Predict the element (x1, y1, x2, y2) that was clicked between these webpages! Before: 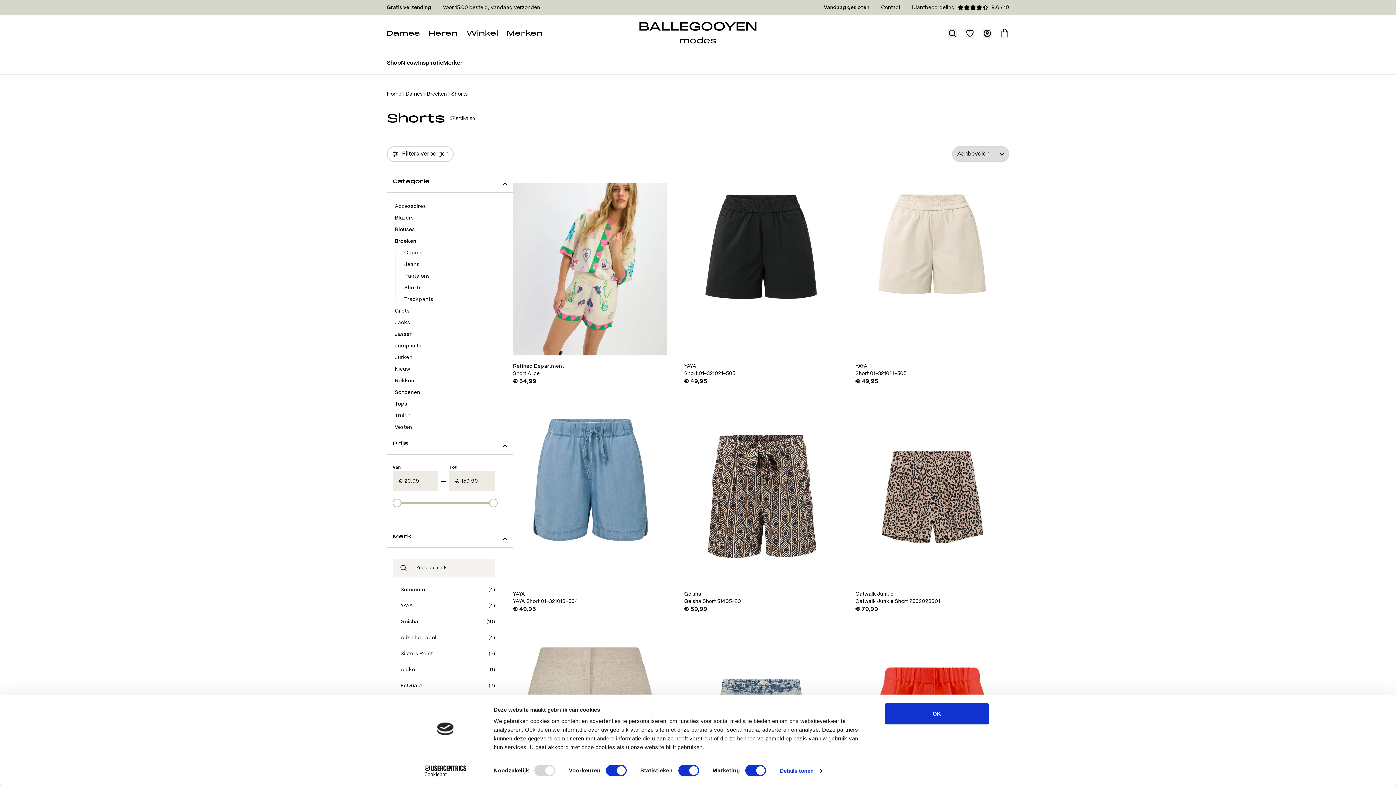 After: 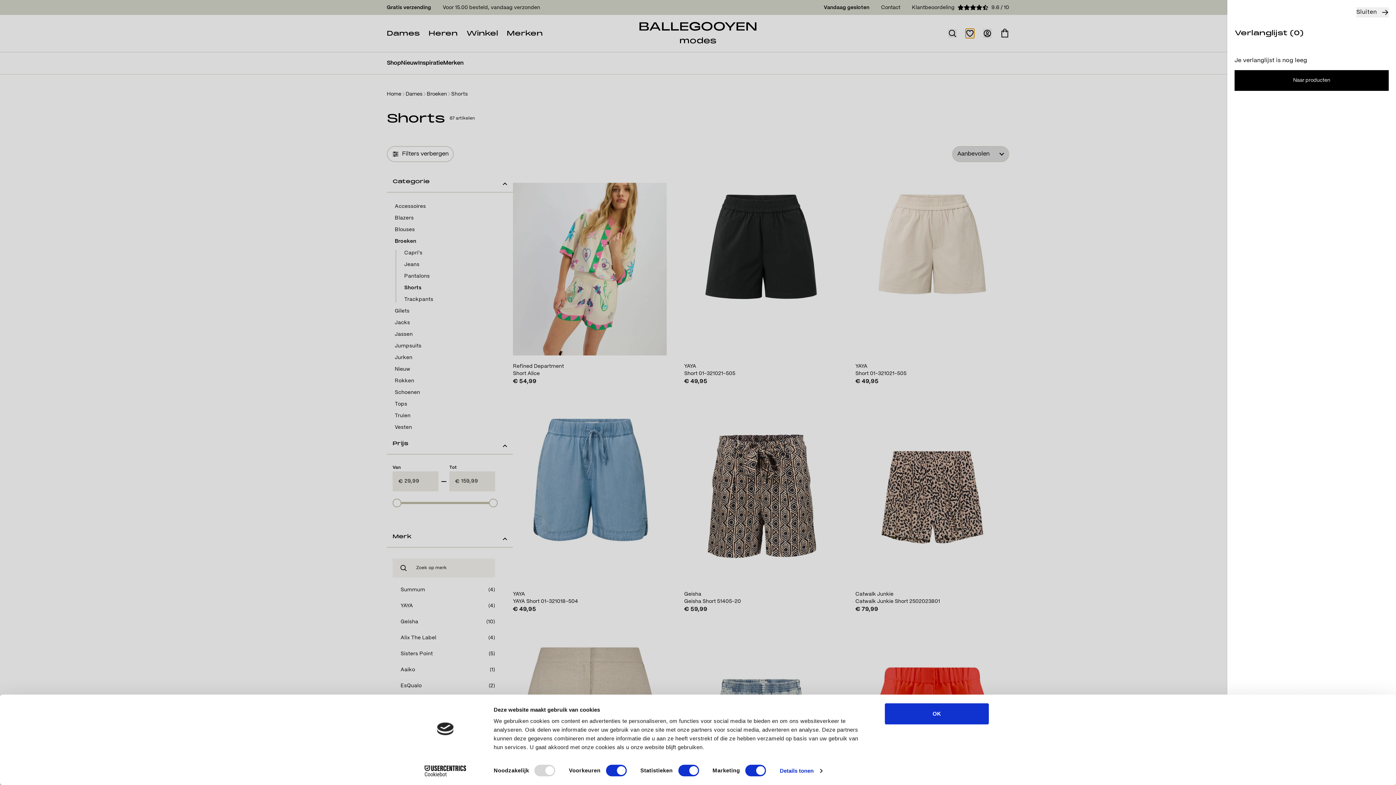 Action: bbox: (965, 28, 974, 38) label: Open verlanglijst